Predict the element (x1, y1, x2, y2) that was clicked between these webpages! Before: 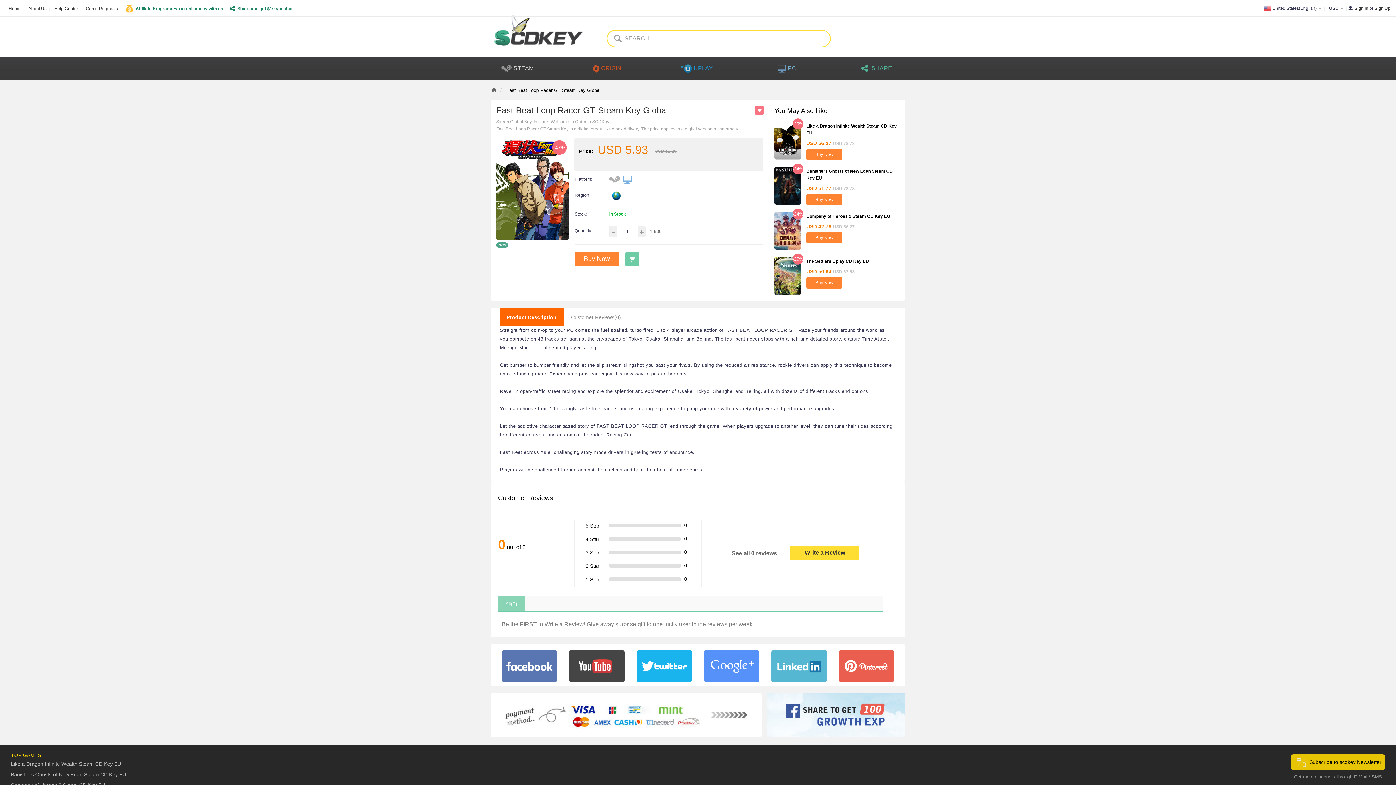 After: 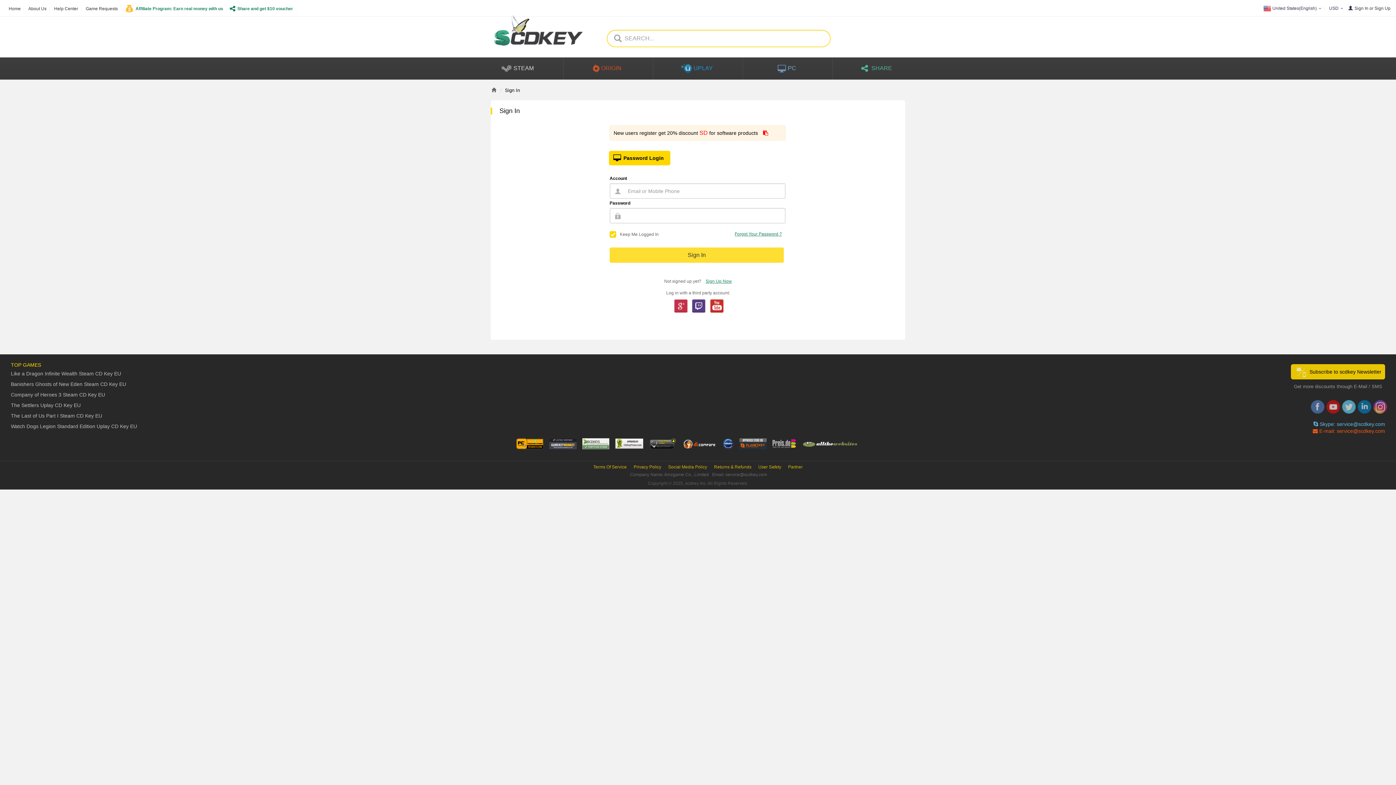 Action: bbox: (1354, 5, 1368, 10) label: Sign In